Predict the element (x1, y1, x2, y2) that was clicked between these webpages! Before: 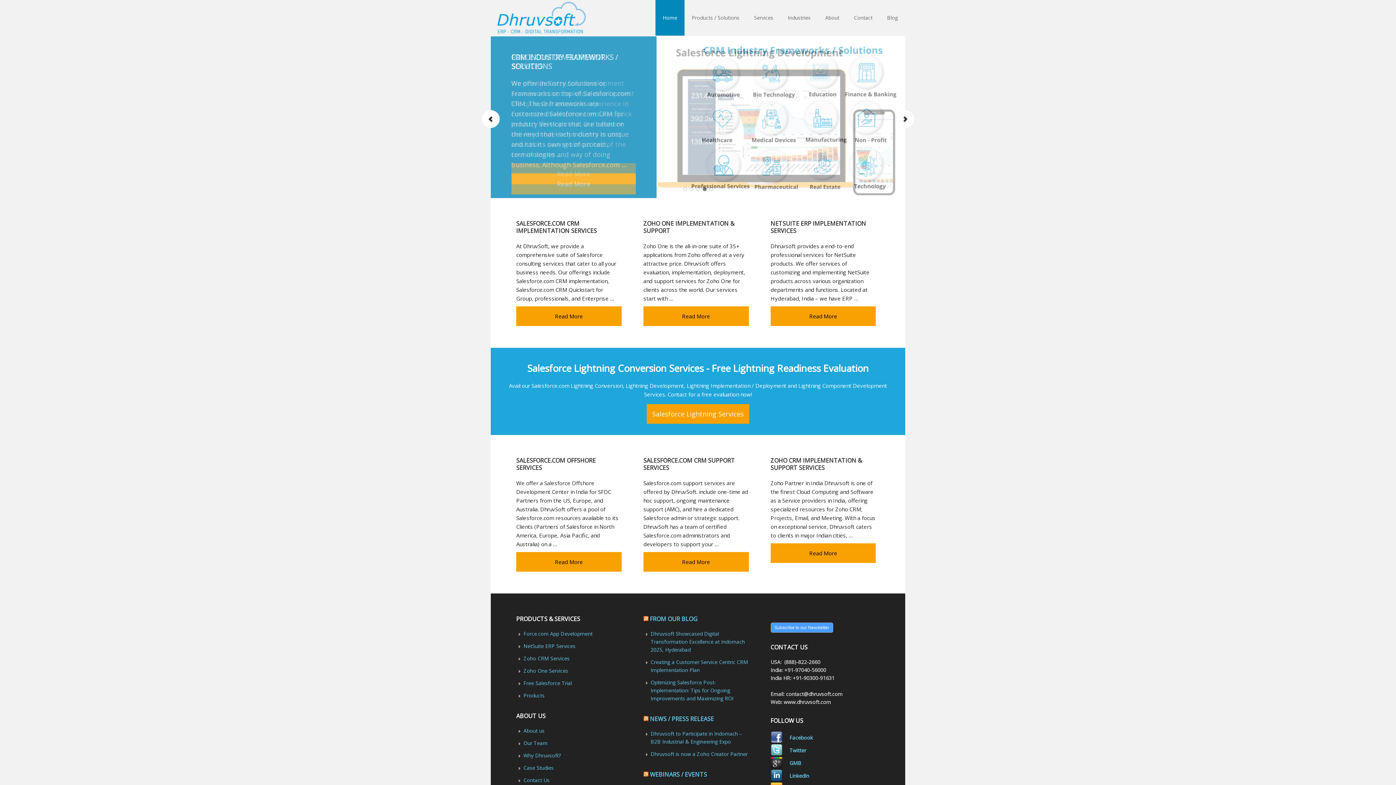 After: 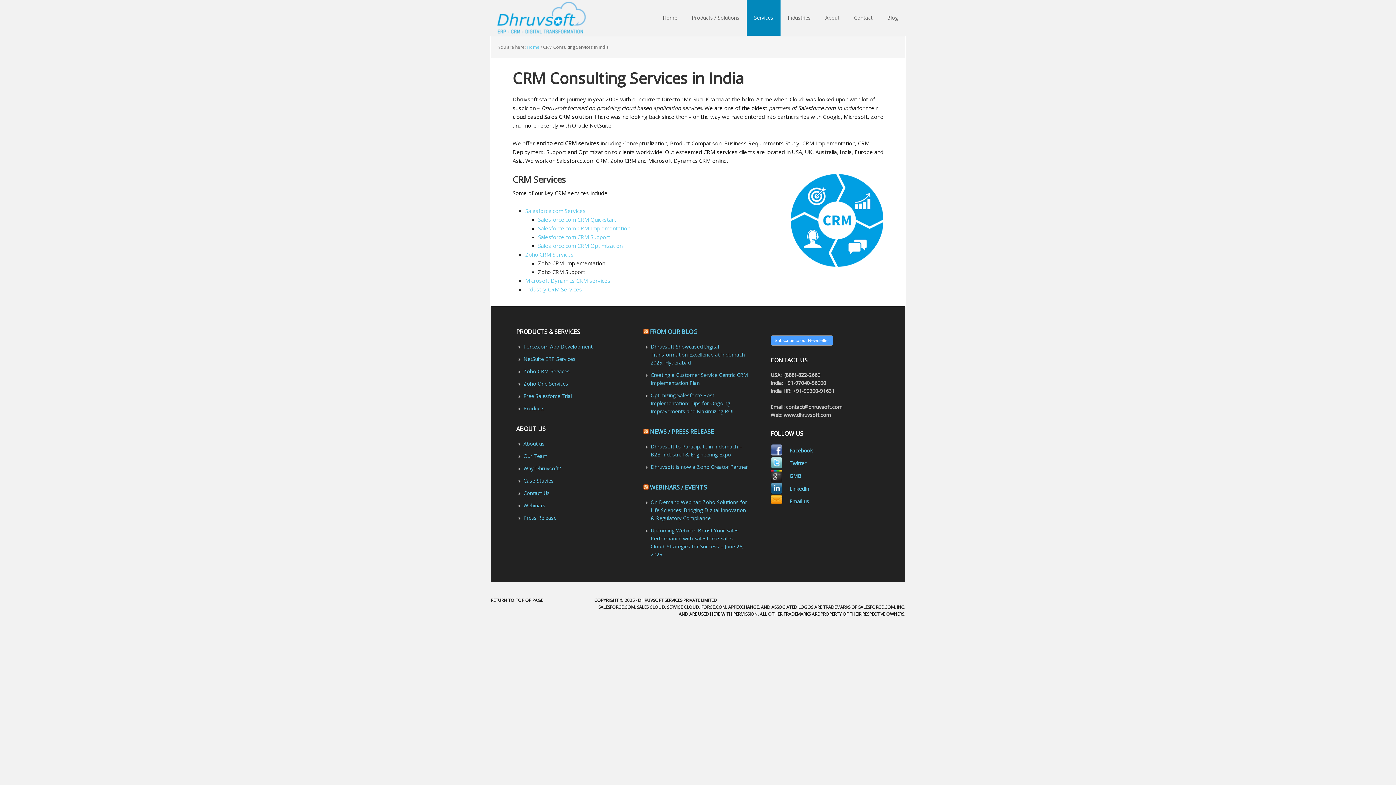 Action: label: Services bbox: (746, 0, 780, 35)